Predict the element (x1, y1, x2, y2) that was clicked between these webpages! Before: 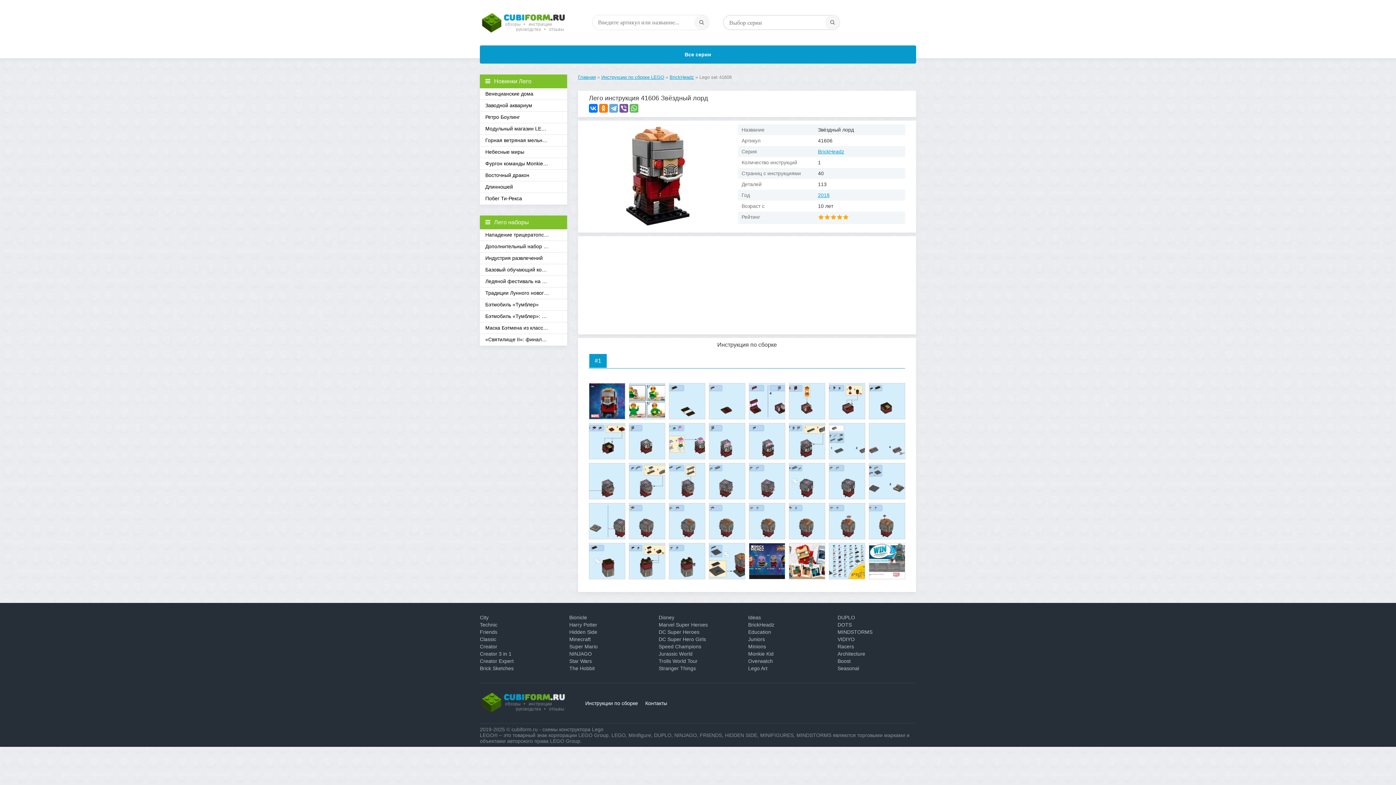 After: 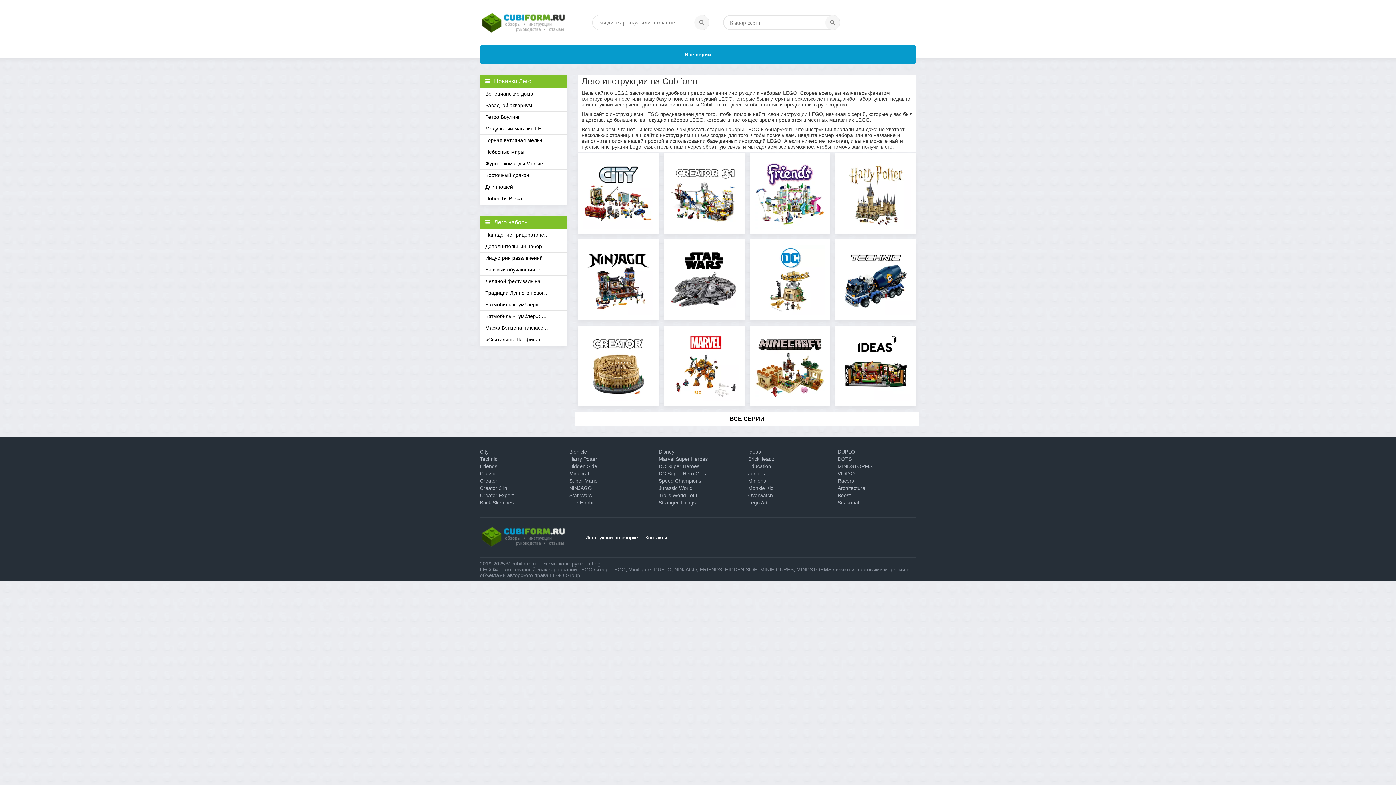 Action: bbox: (542, 726, 603, 732) label: схемы конструктора Lego